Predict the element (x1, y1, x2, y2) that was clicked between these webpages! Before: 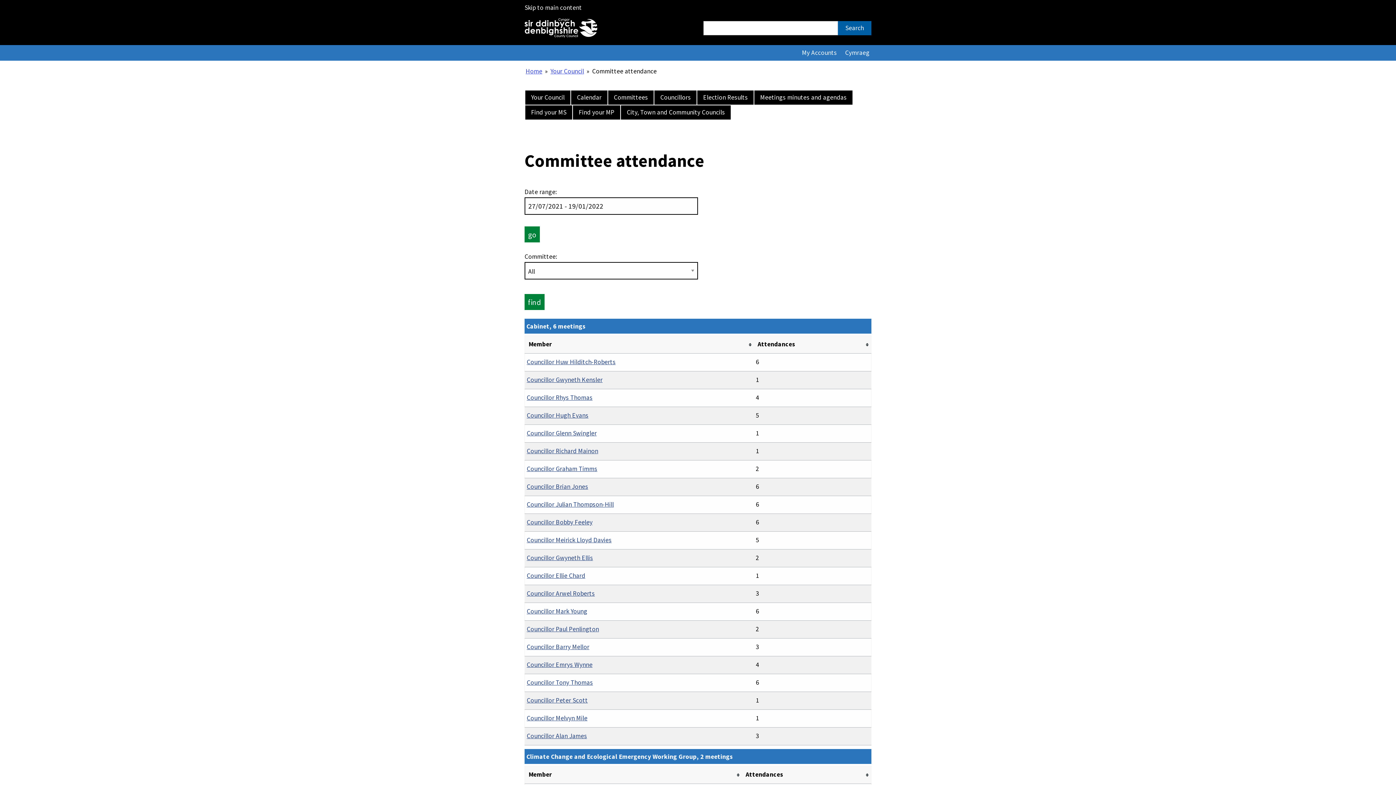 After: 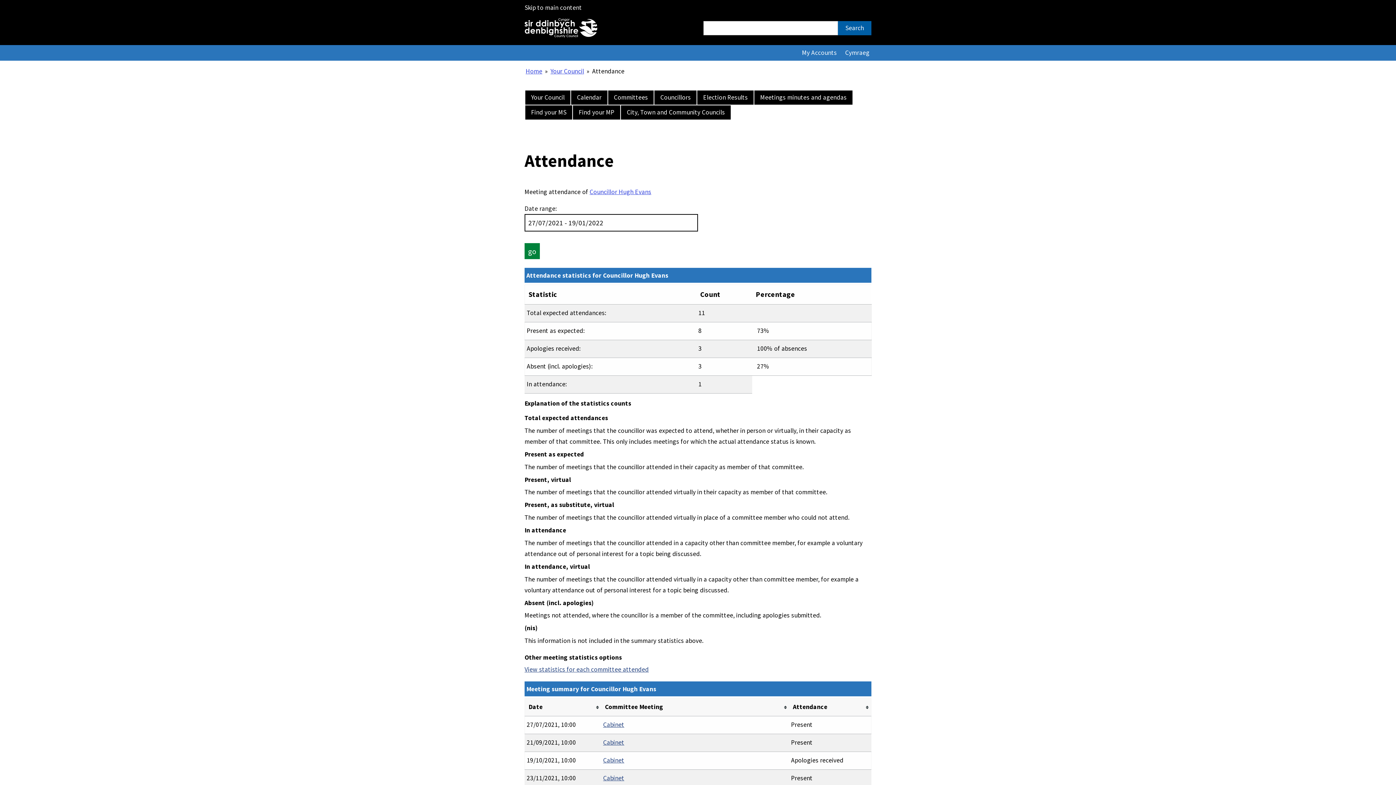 Action: bbox: (526, 410, 588, 420) label: Councillor Hugh Evans